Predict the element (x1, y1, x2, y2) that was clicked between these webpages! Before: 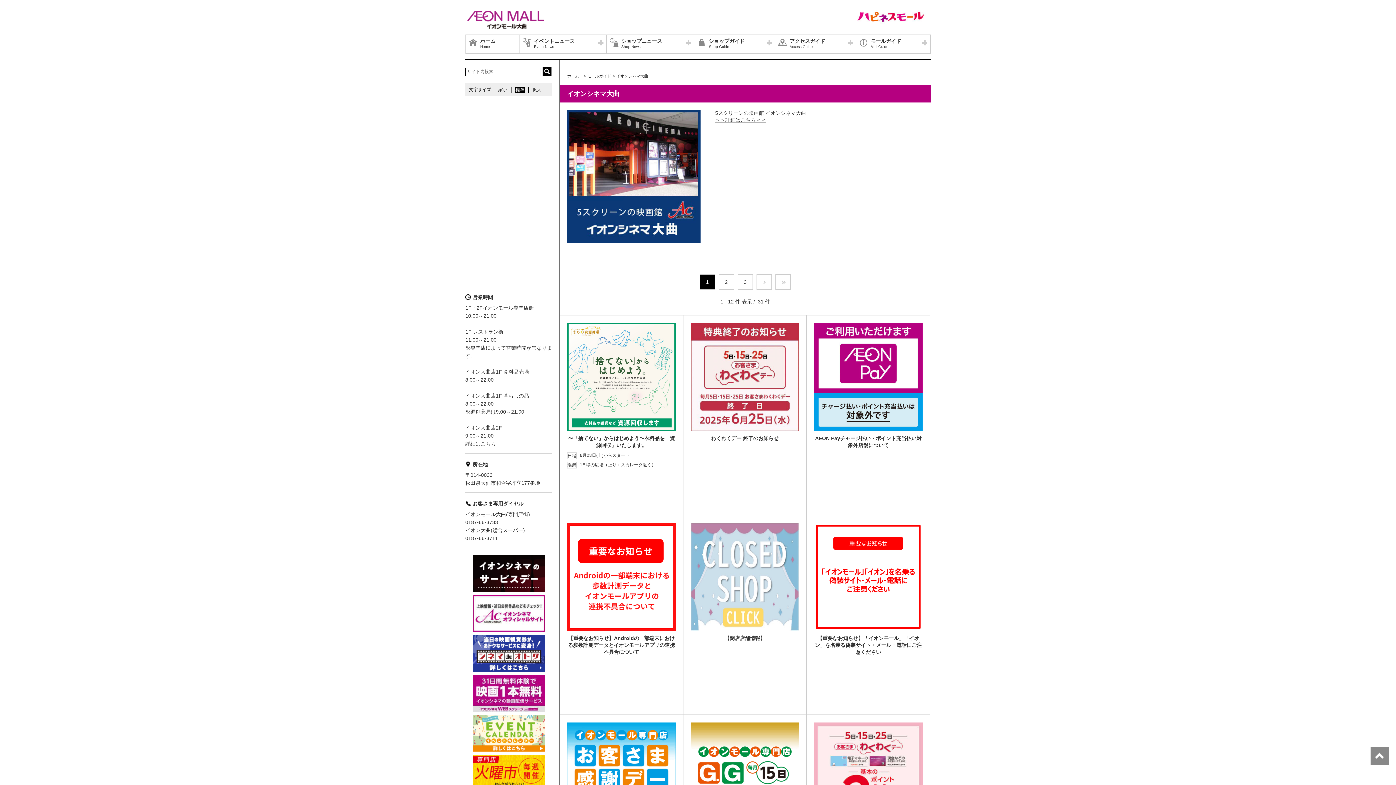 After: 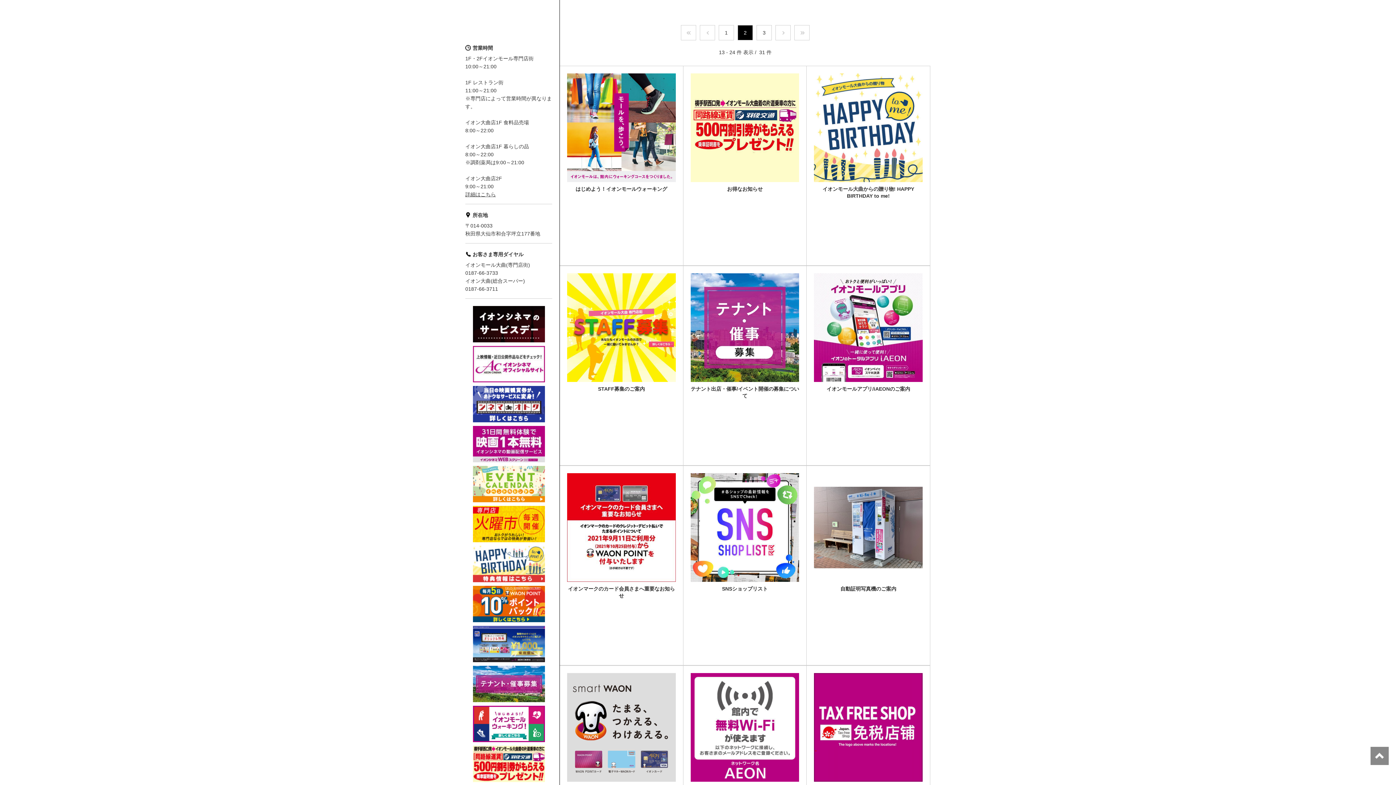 Action: bbox: (718, 274, 734, 289) label: 2